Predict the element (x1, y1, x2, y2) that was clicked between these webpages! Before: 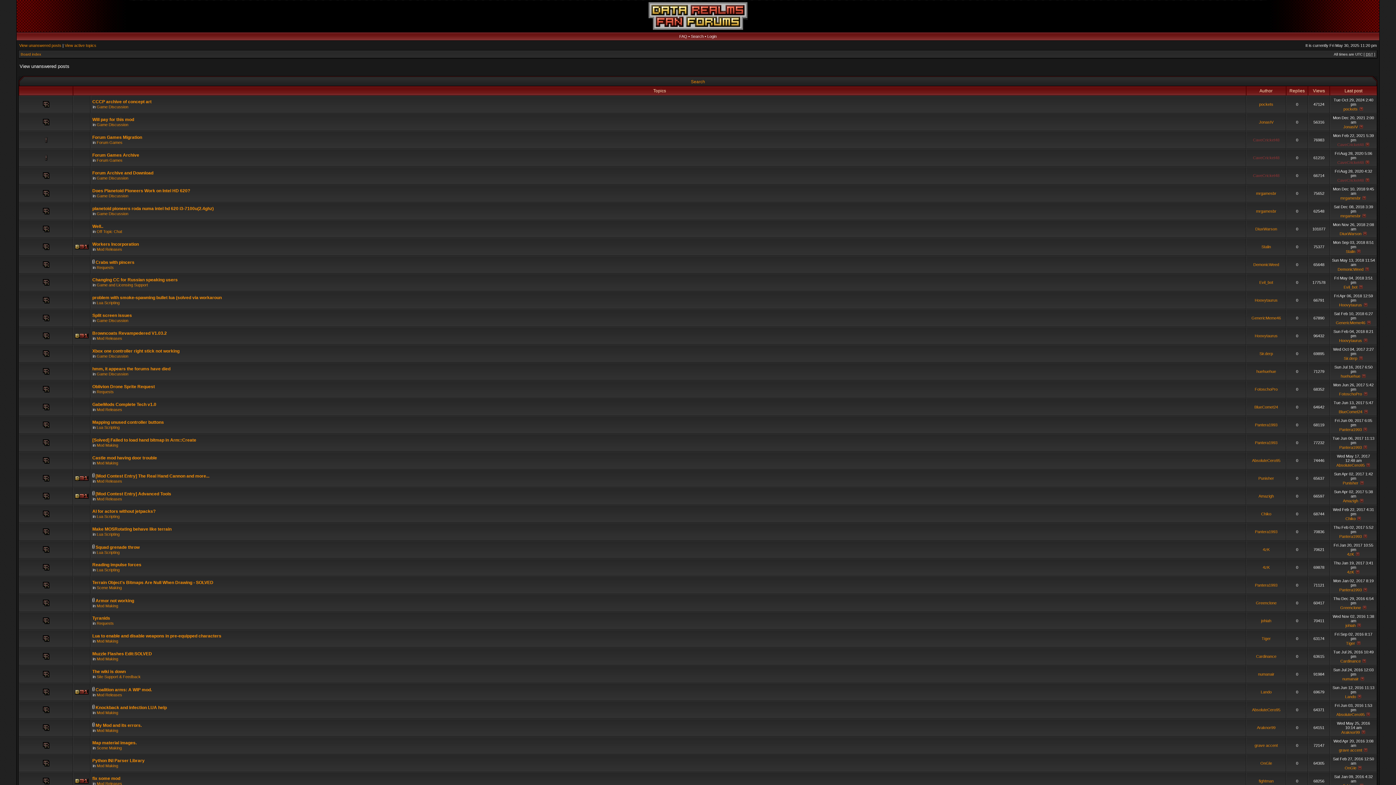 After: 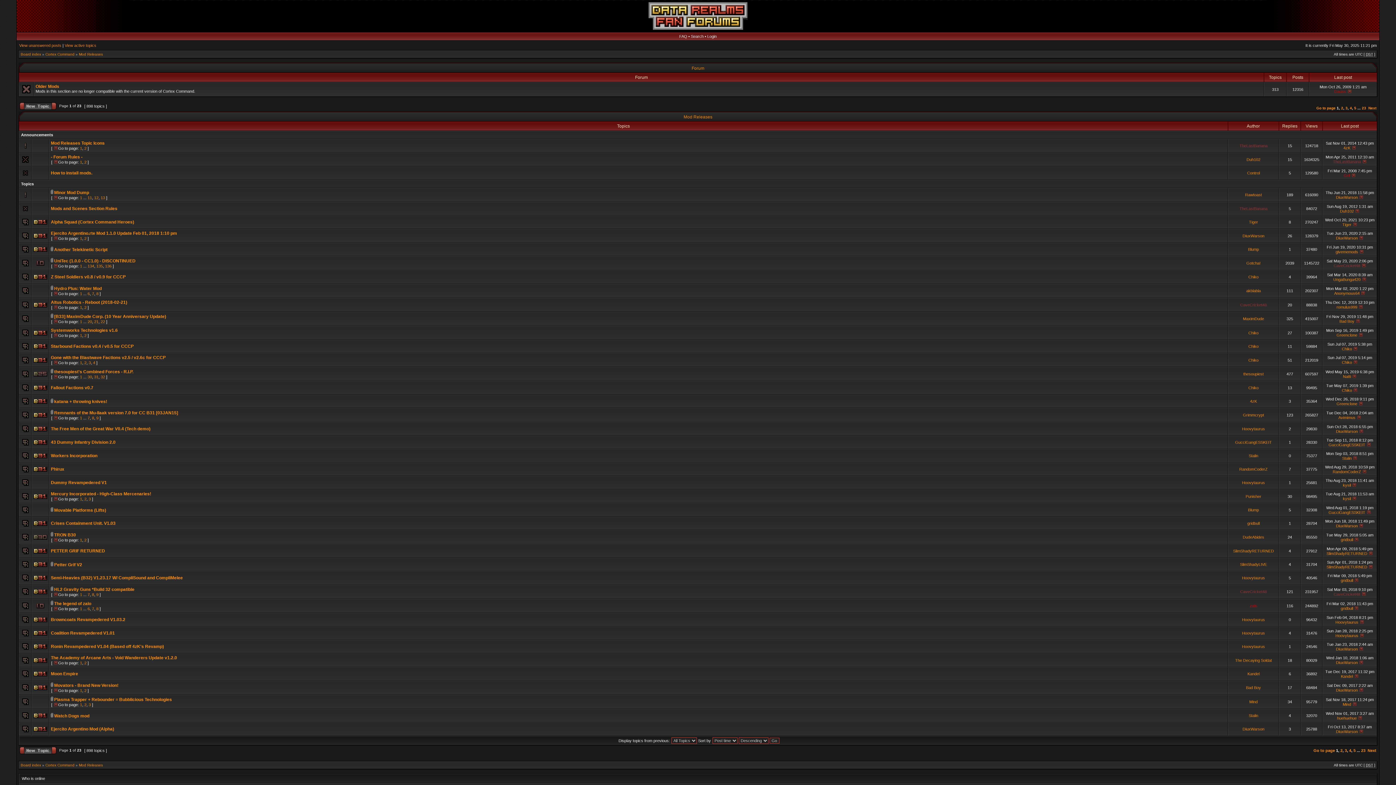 Action: bbox: (96, 407, 122, 412) label: Mod Releases